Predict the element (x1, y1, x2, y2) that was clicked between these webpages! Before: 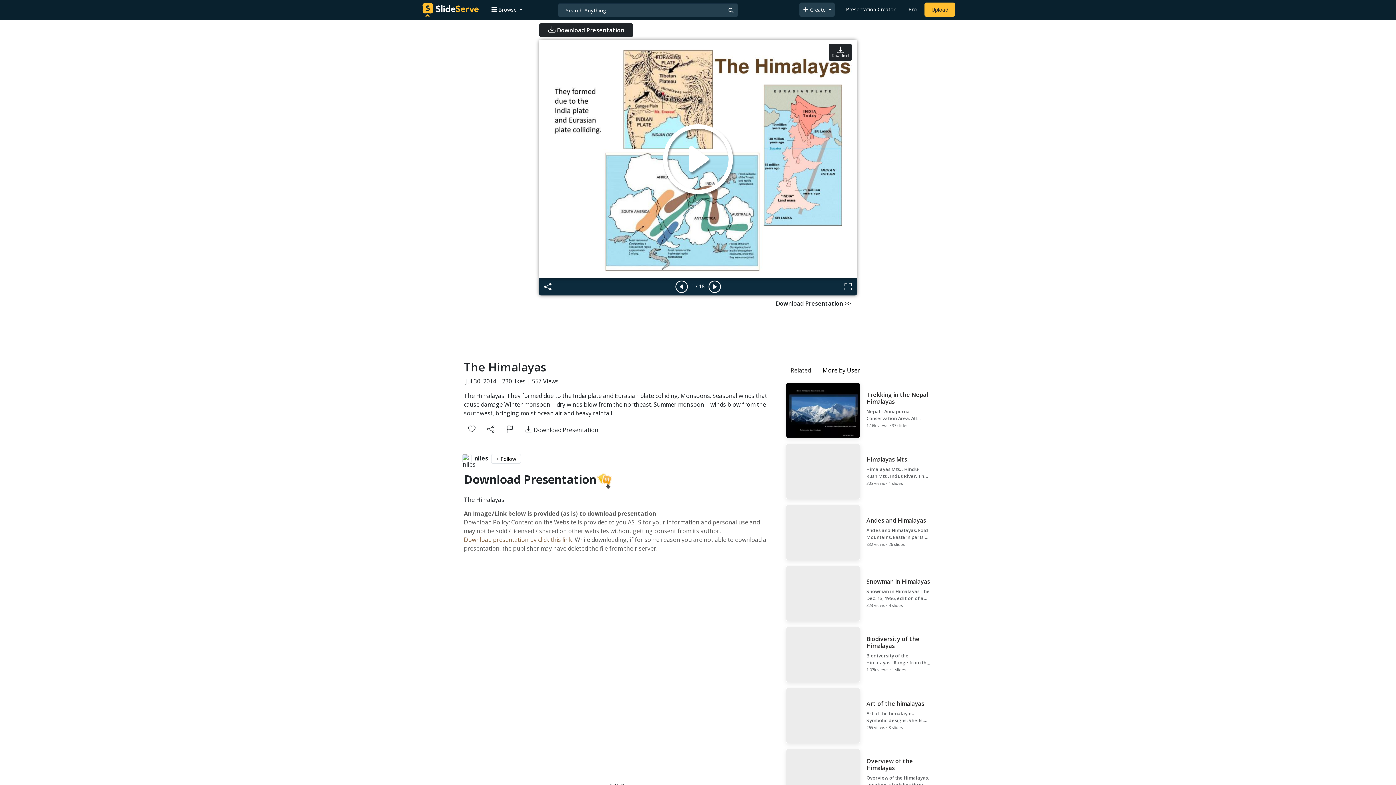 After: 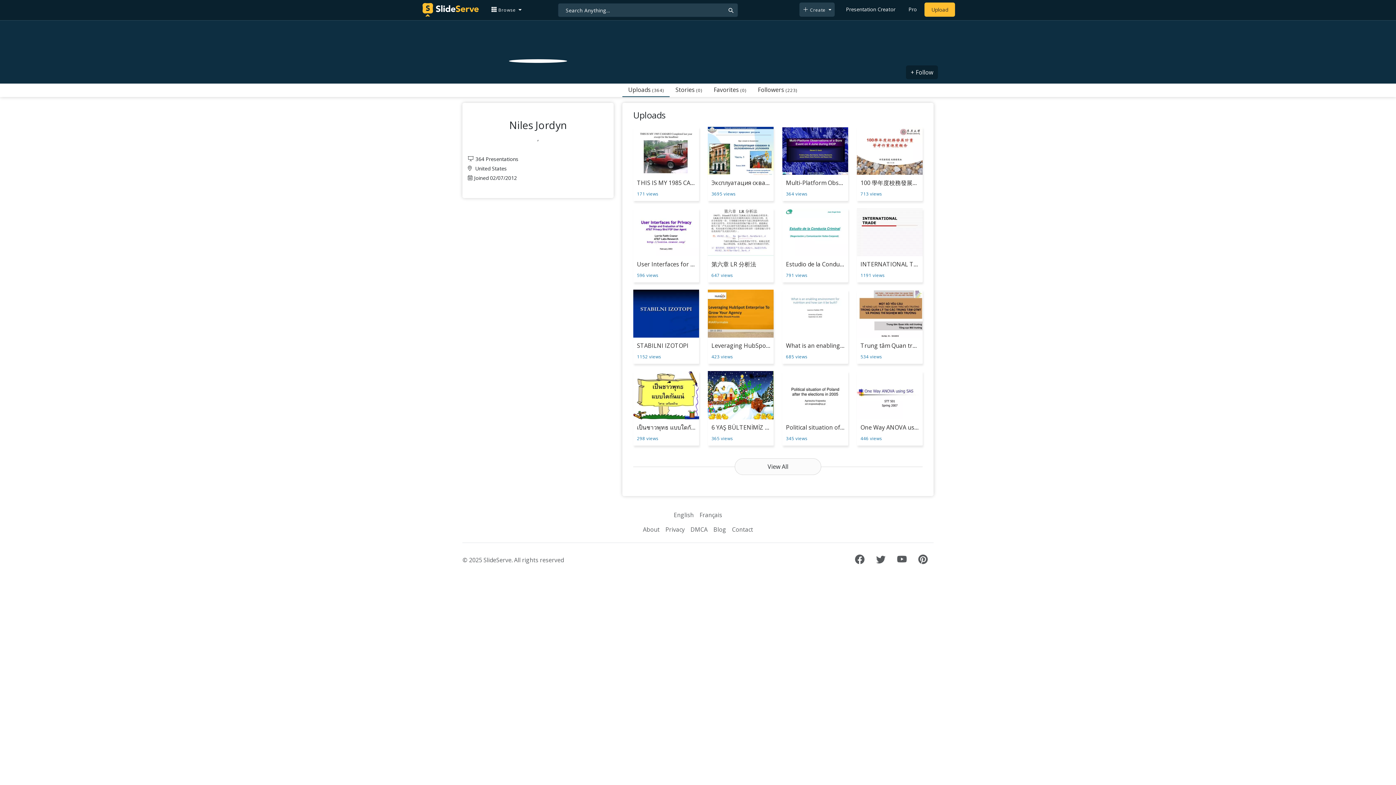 Action: bbox: (474, 454, 488, 464) label: niles